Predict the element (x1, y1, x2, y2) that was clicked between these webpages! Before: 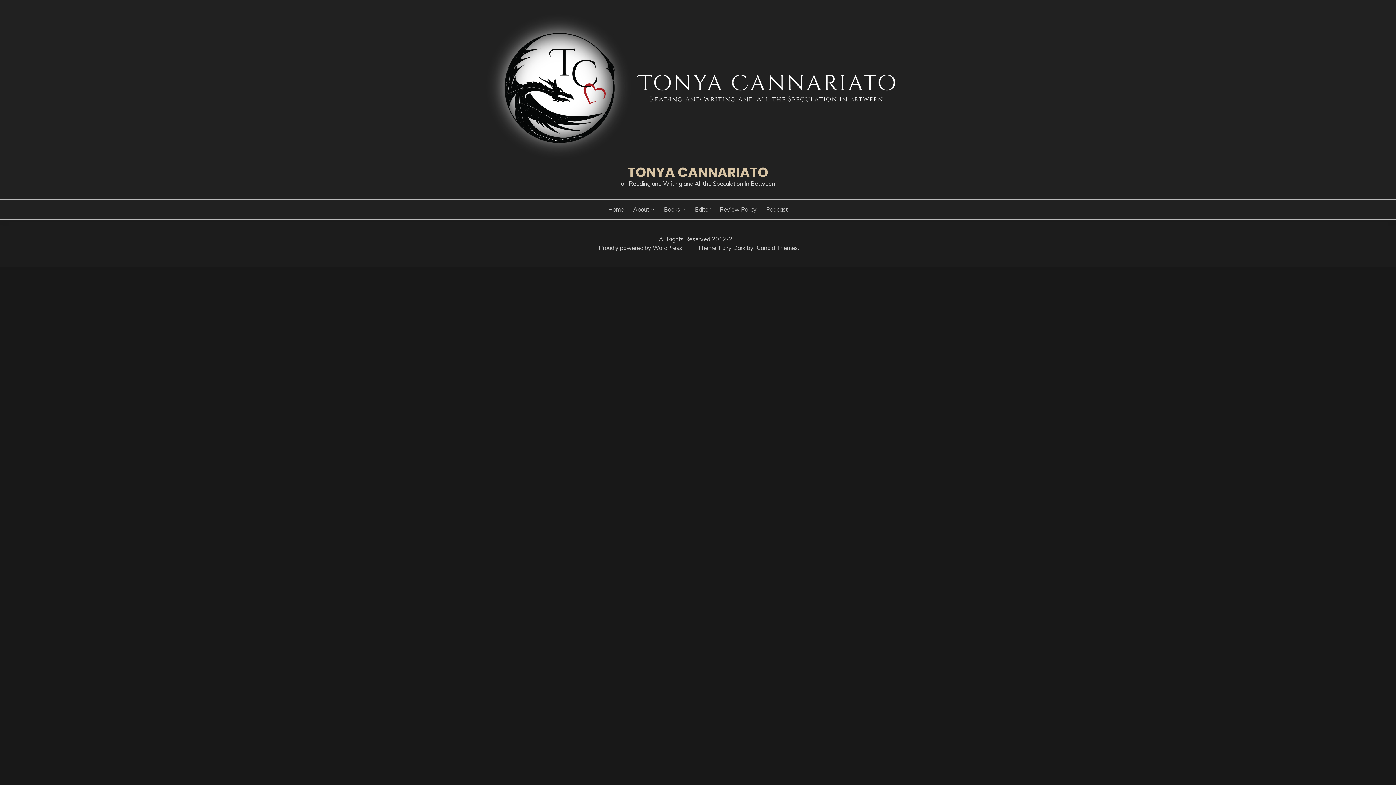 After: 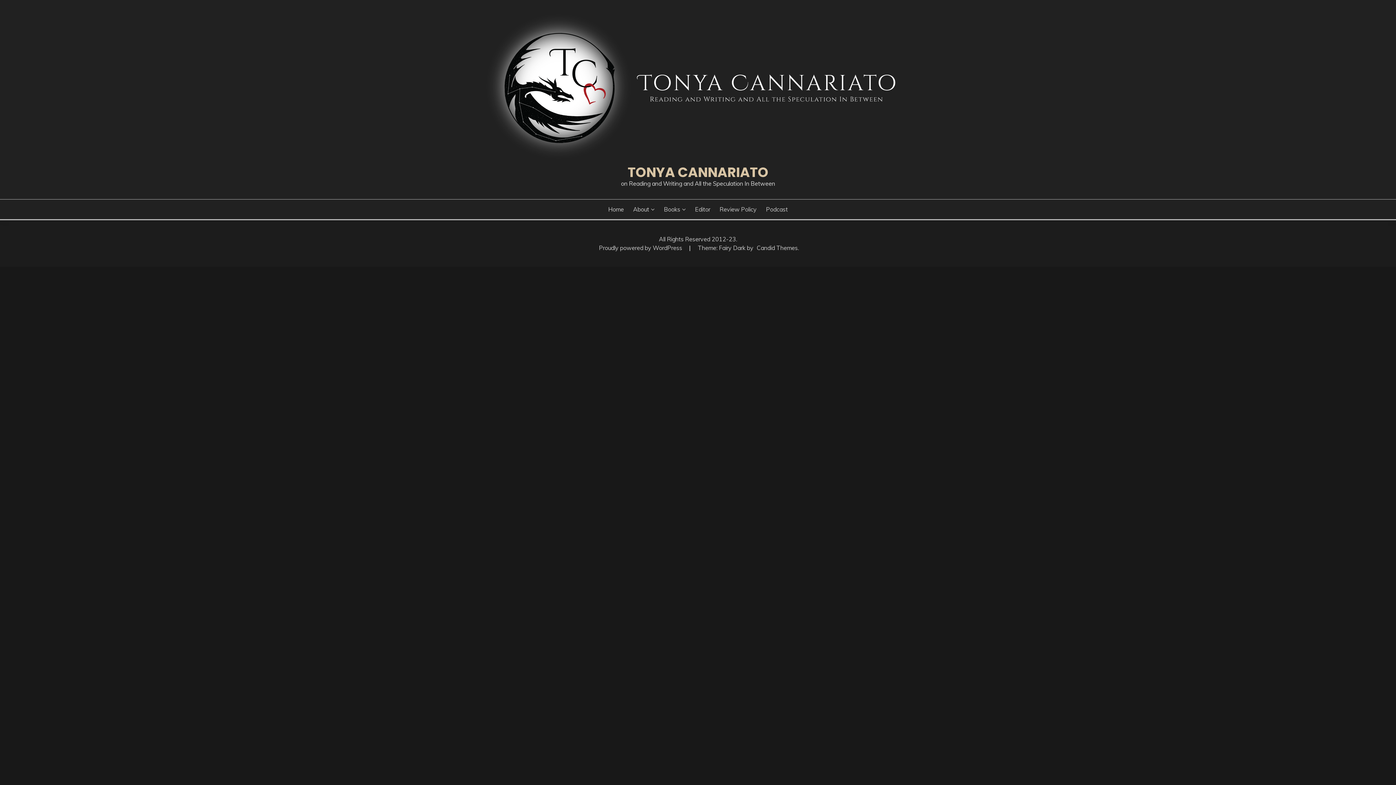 Action: bbox: (633, 204, 654, 213) label: About